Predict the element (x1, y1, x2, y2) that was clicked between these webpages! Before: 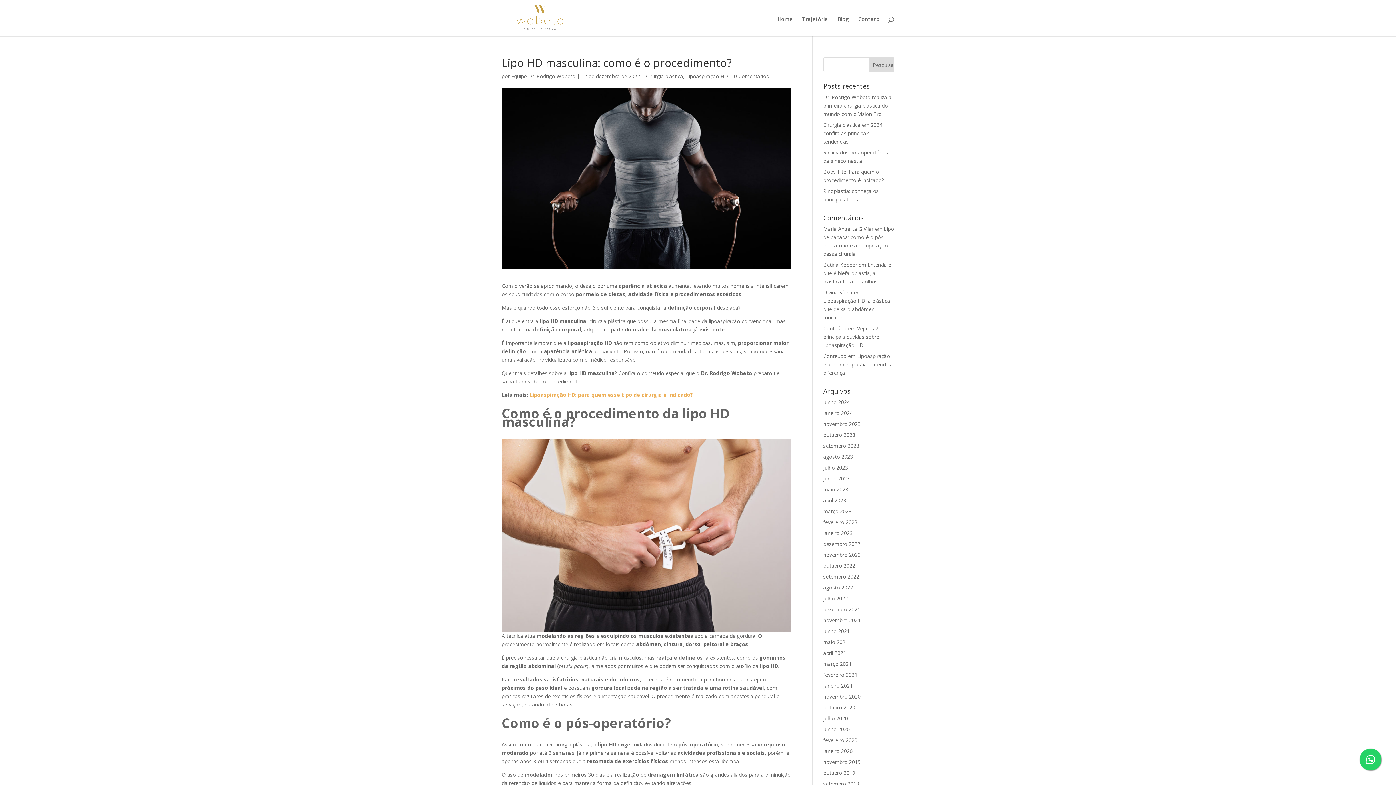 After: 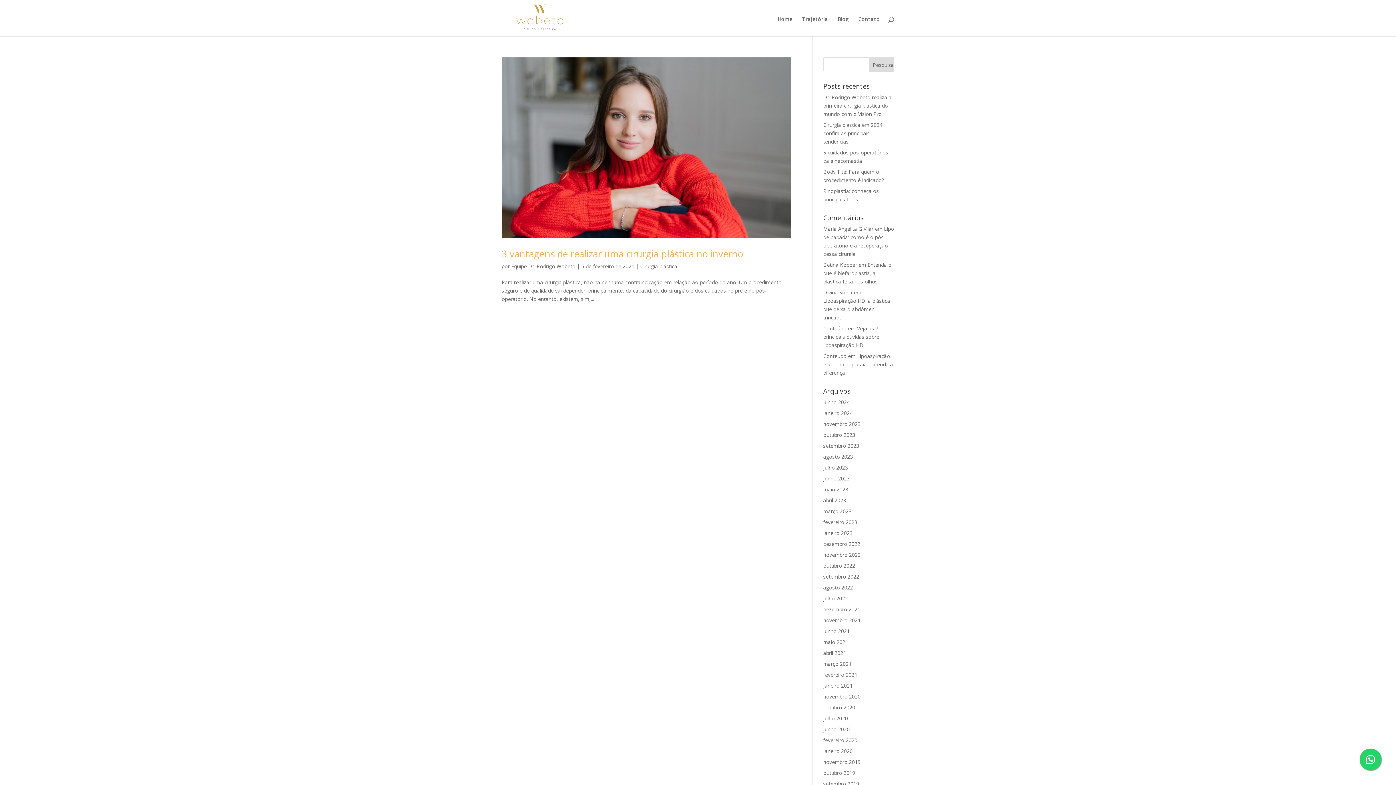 Action: label: fevereiro 2021 bbox: (823, 671, 857, 678)